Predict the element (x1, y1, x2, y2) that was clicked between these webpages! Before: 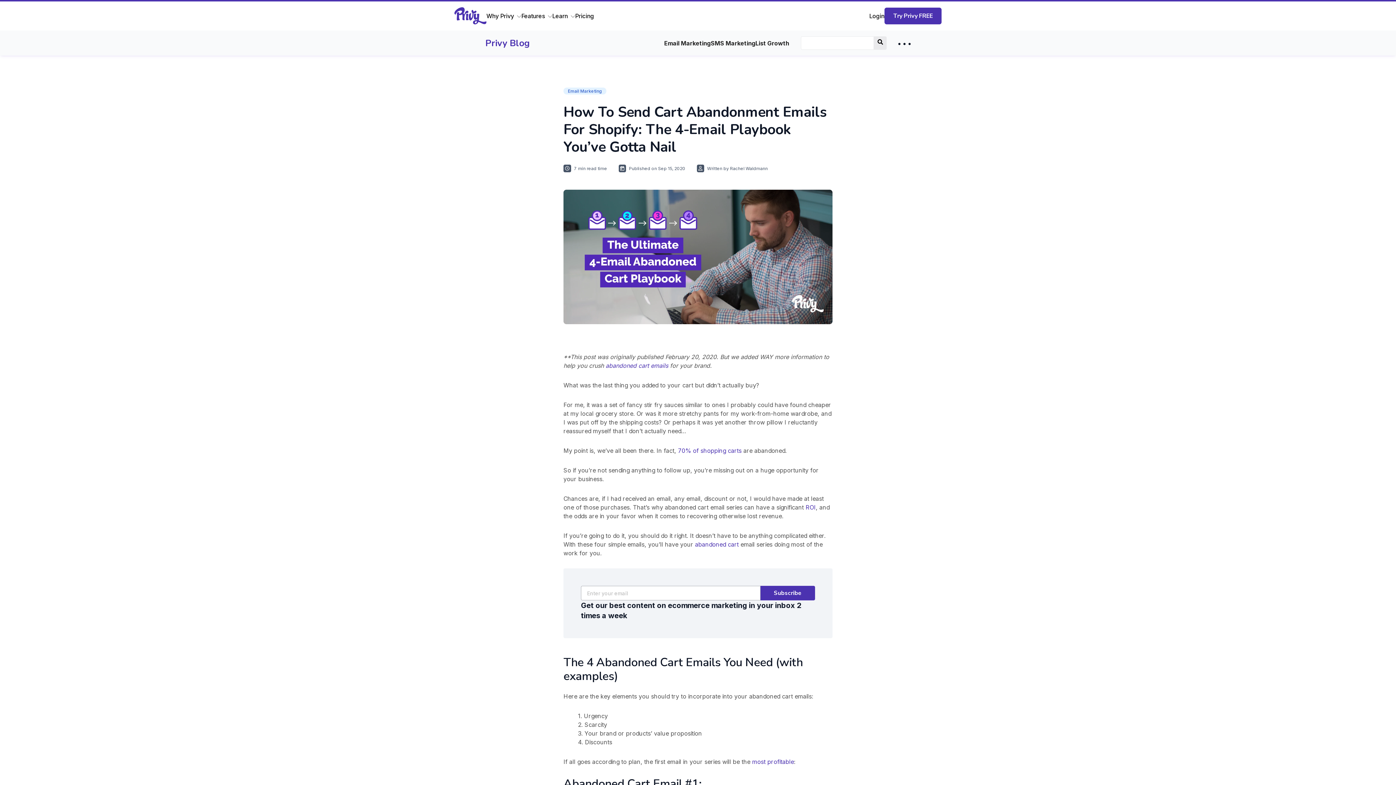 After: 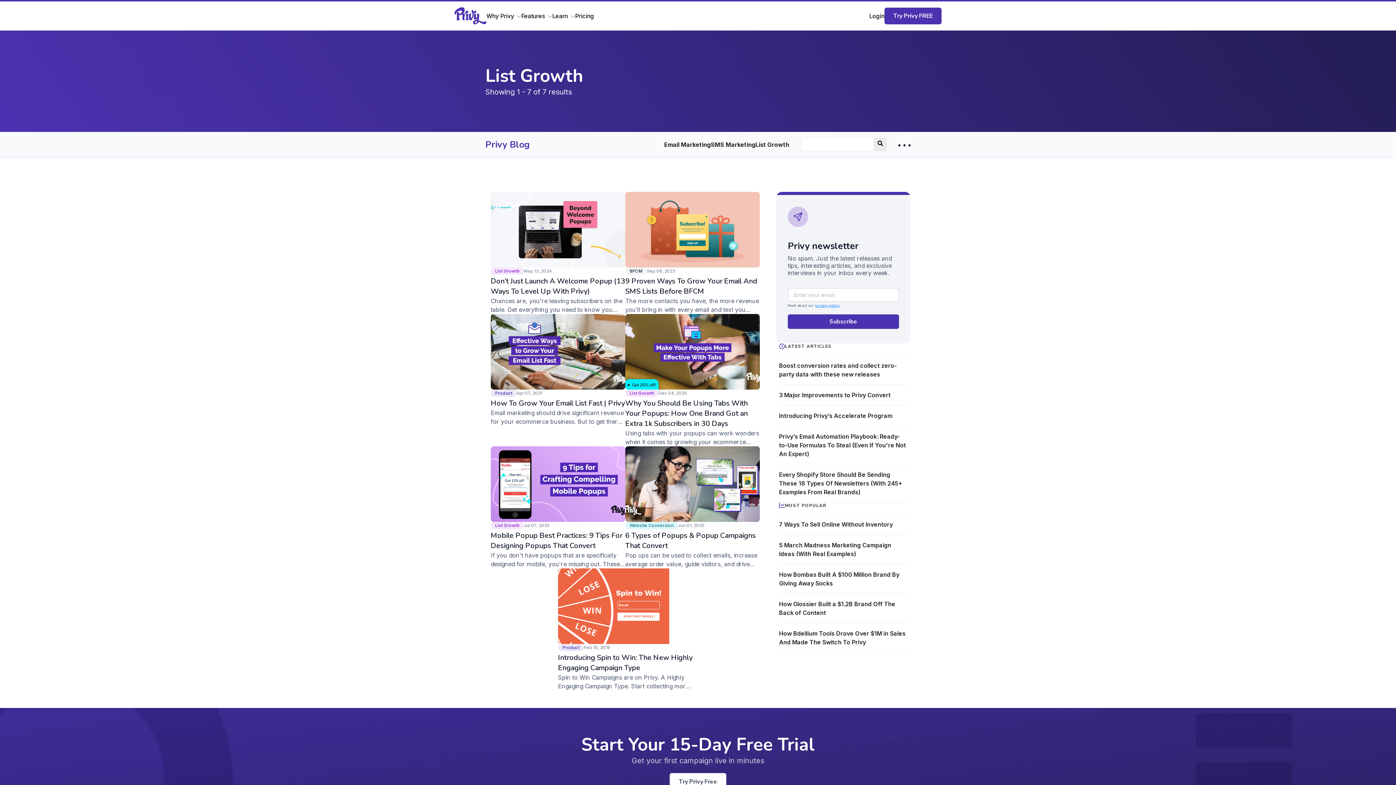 Action: bbox: (755, 39, 789, 46) label: List Growth